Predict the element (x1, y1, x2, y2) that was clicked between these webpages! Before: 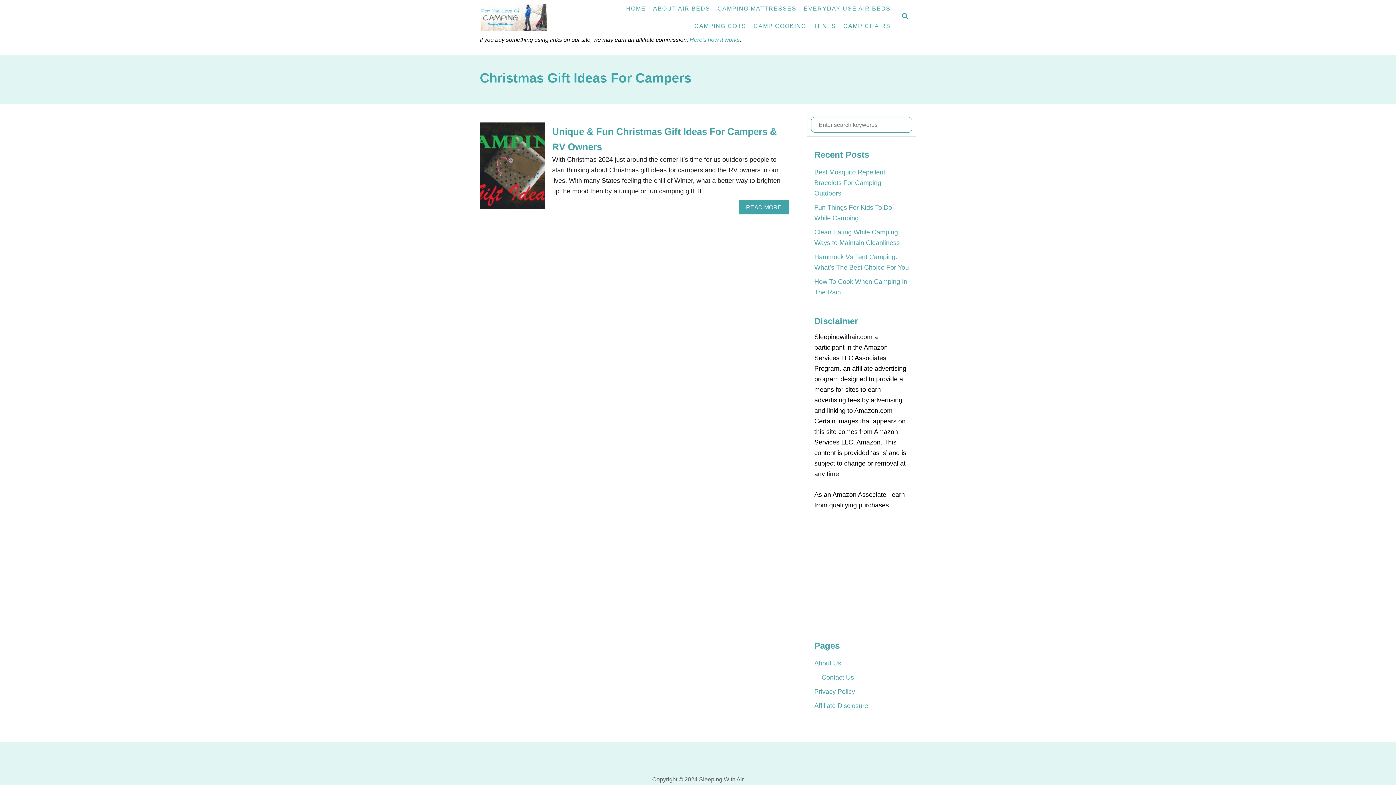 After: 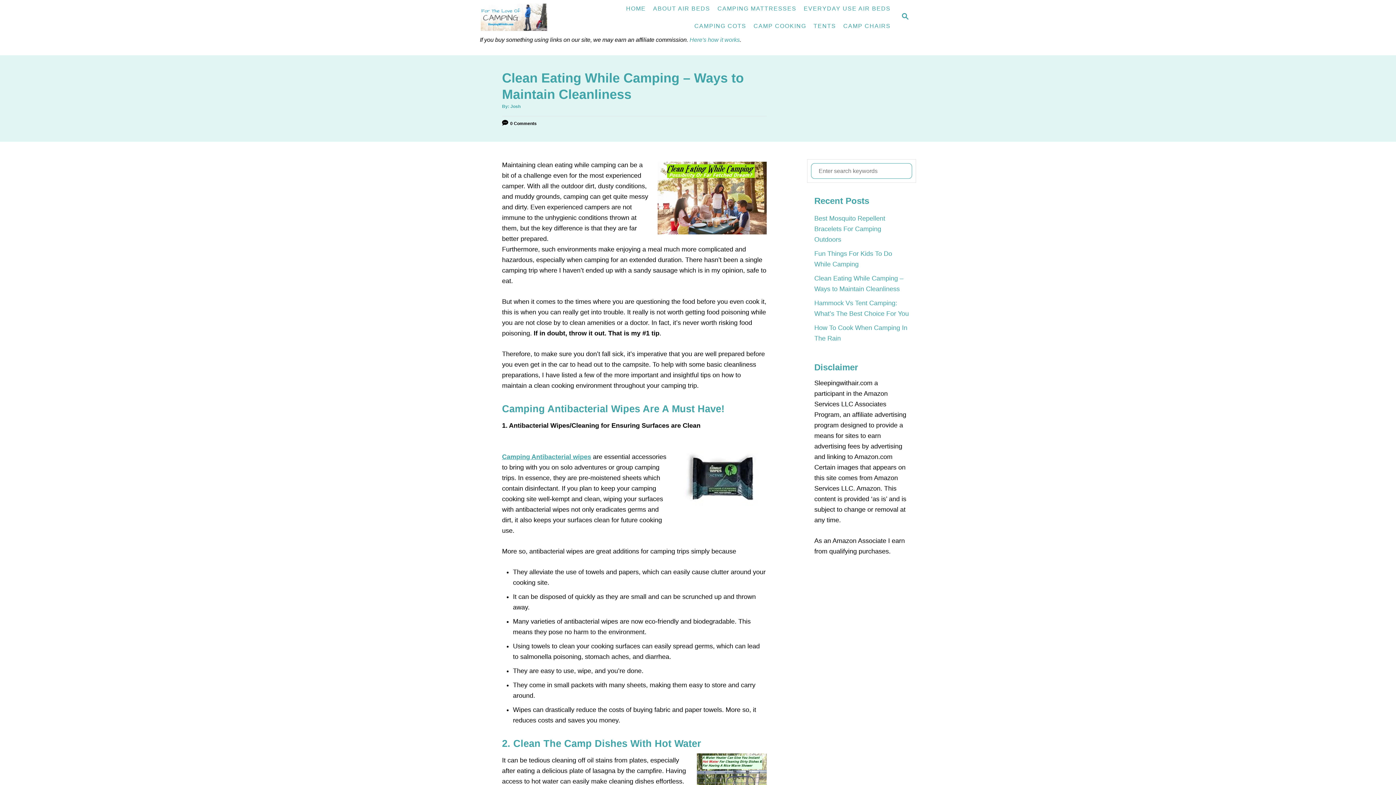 Action: label: Clean Eating While Camping – Ways to Maintain Cleanliness bbox: (814, 225, 909, 250)